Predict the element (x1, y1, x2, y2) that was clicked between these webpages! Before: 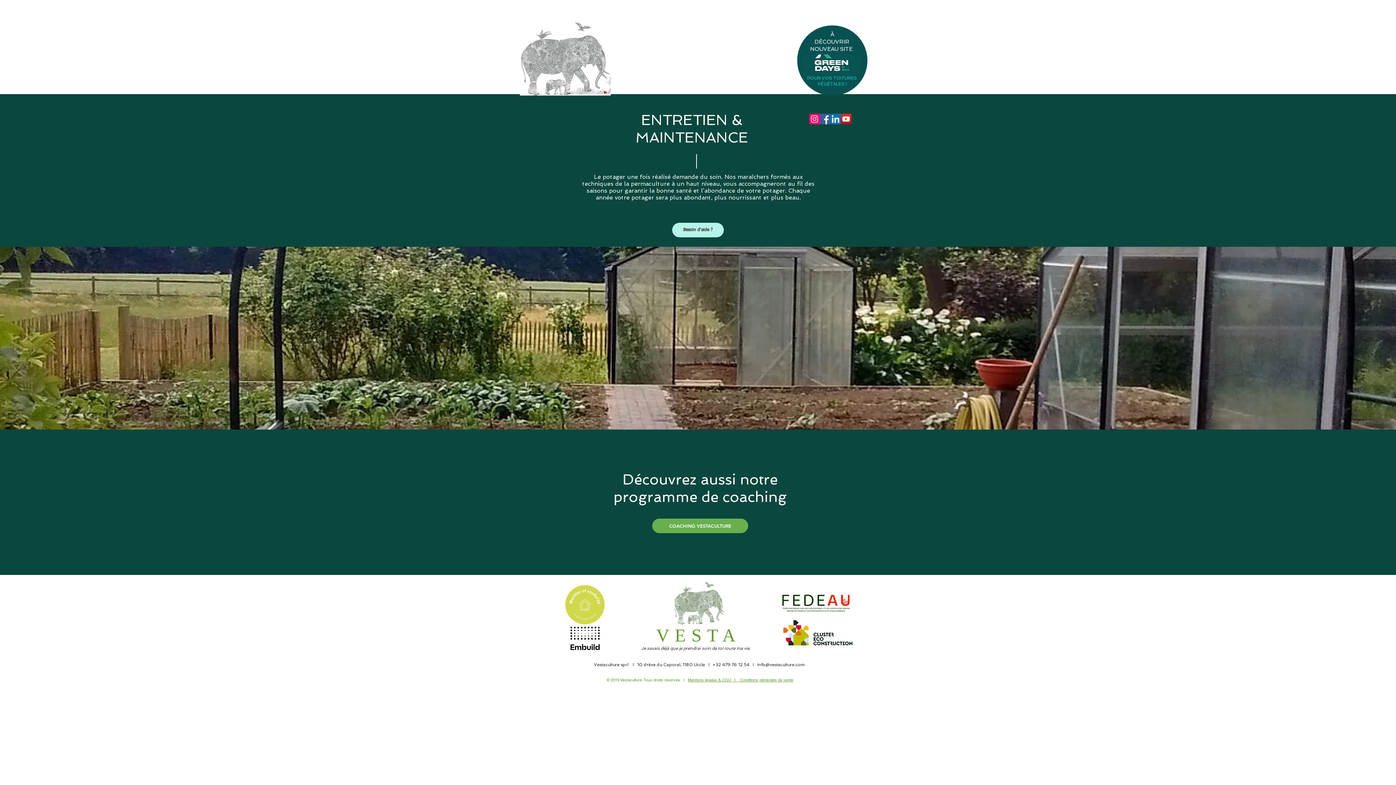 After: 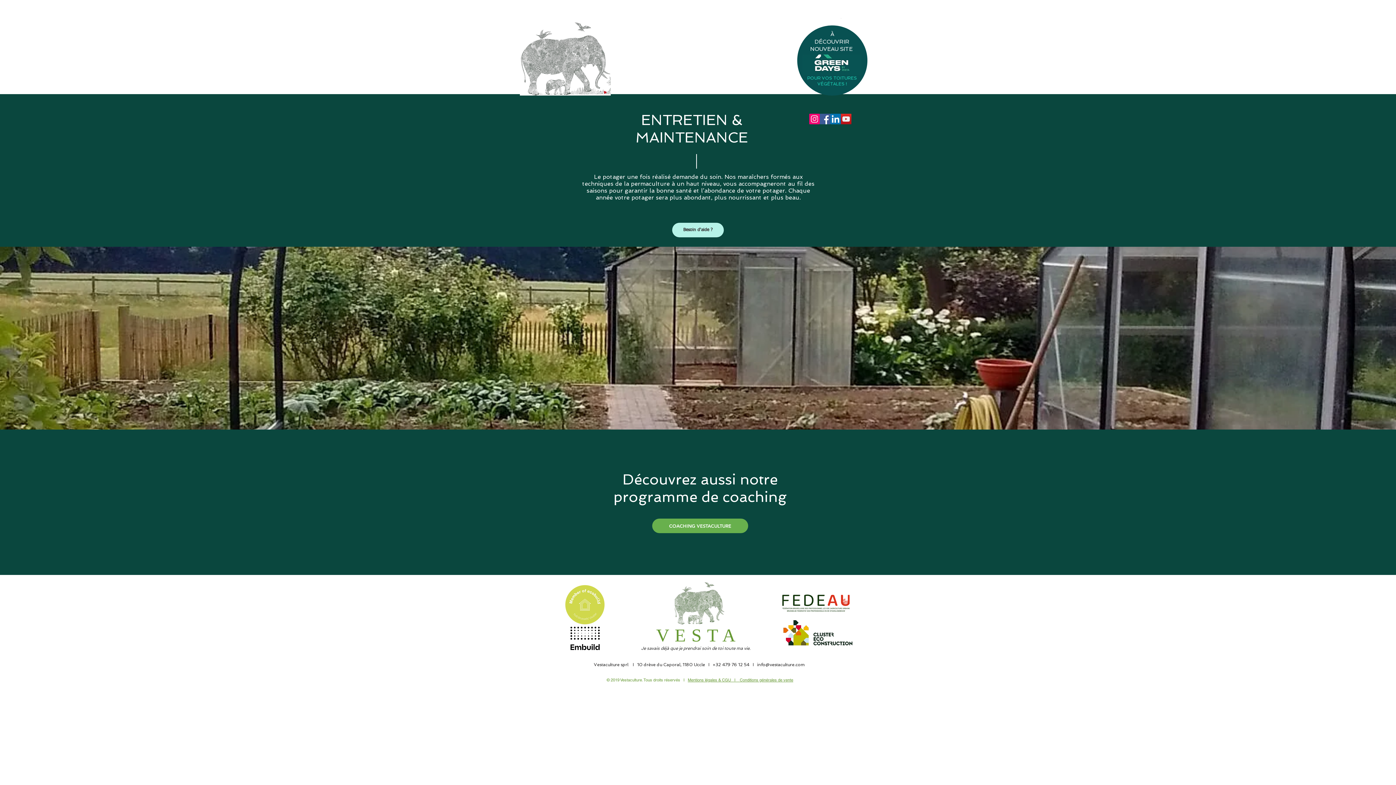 Action: bbox: (757, 662, 804, 667) label: info@vestaculture.com